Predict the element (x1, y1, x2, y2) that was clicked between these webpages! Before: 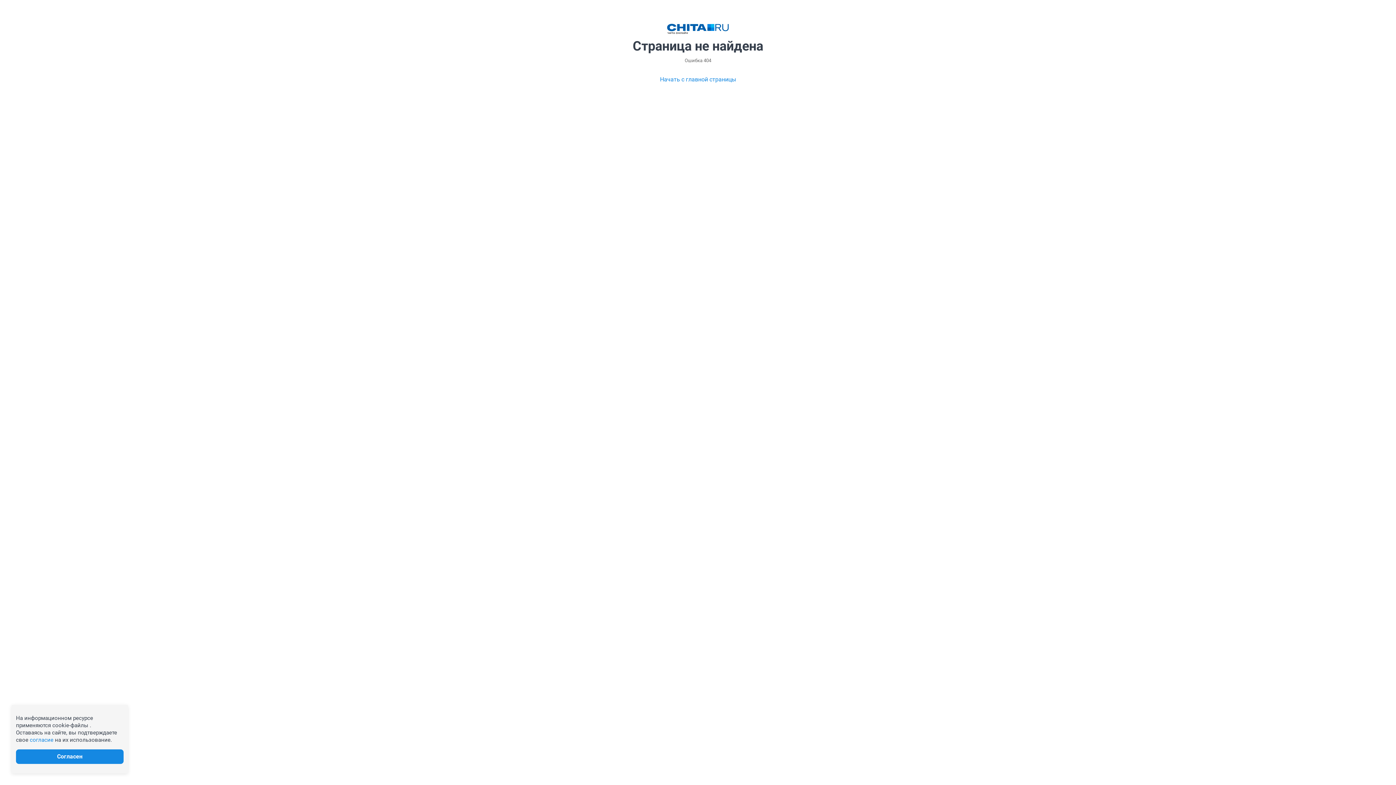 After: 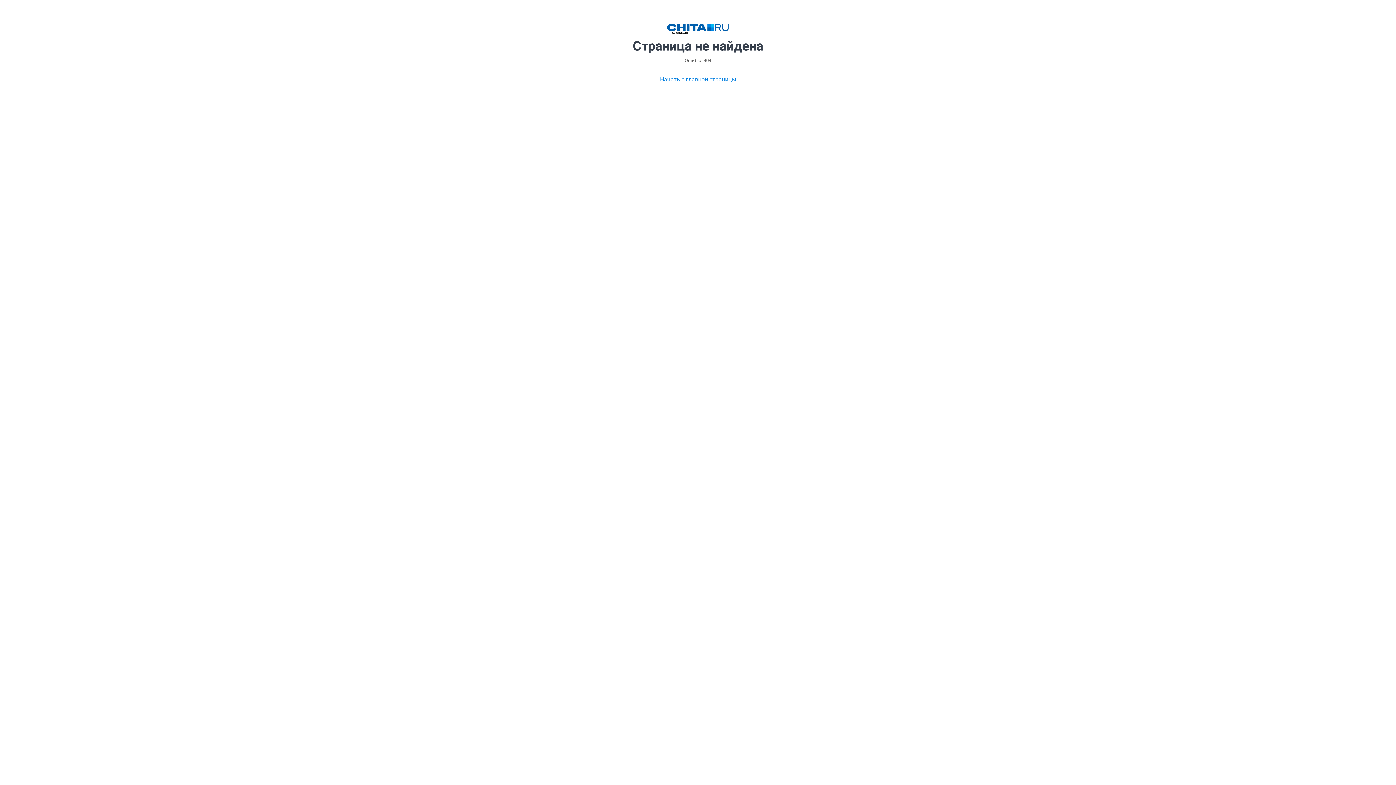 Action: bbox: (16, 749, 123, 764) label: Согласен